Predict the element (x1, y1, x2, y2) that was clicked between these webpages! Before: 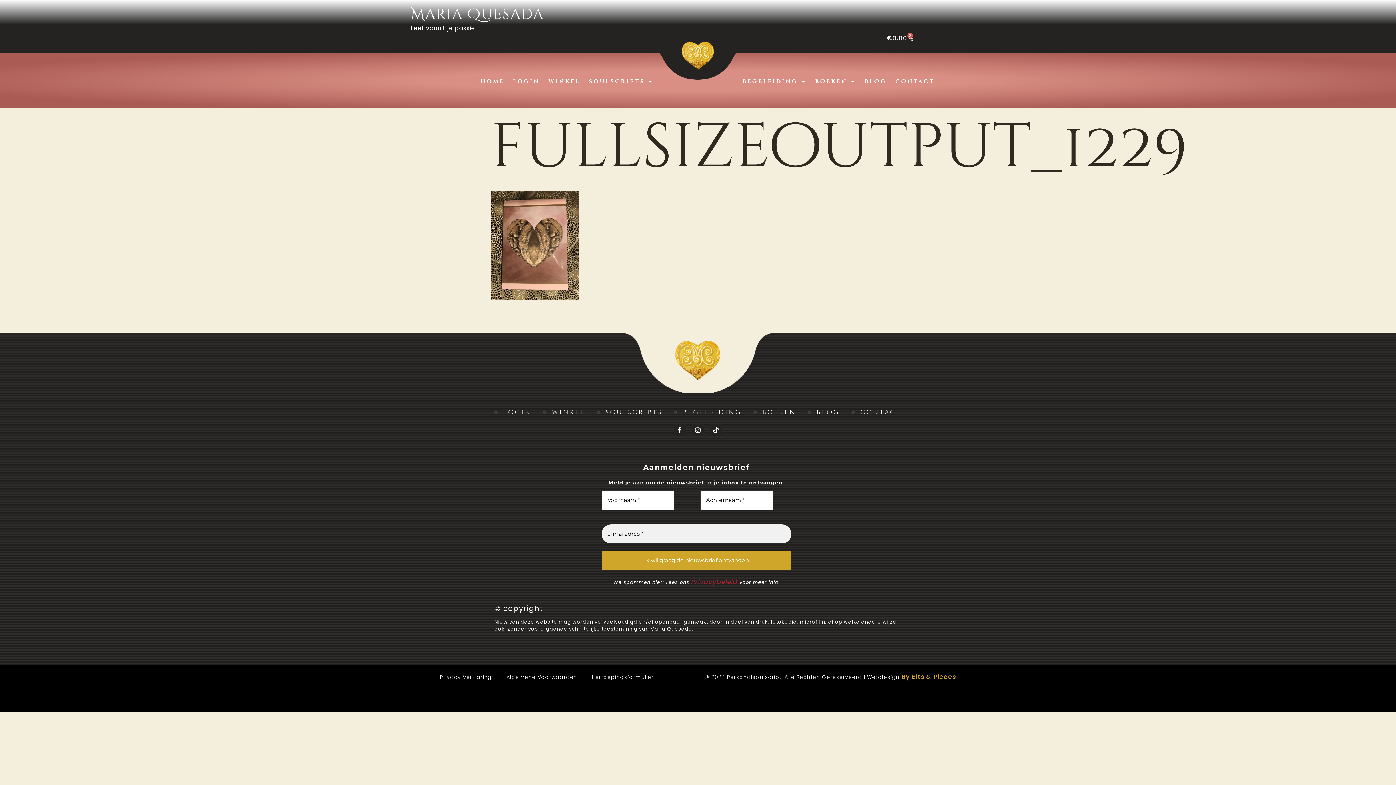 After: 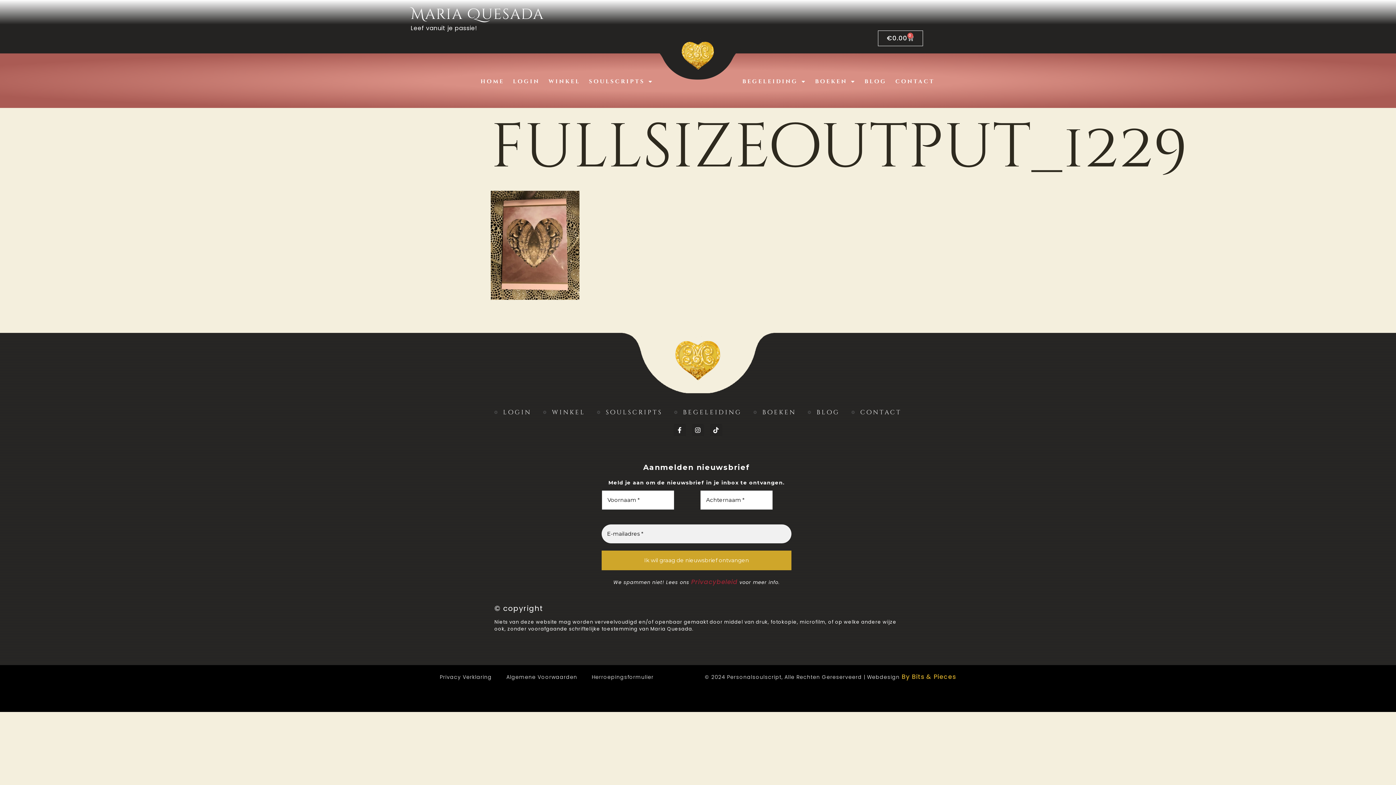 Action: bbox: (901, 672, 956, 681) label: By Bits & Pieces